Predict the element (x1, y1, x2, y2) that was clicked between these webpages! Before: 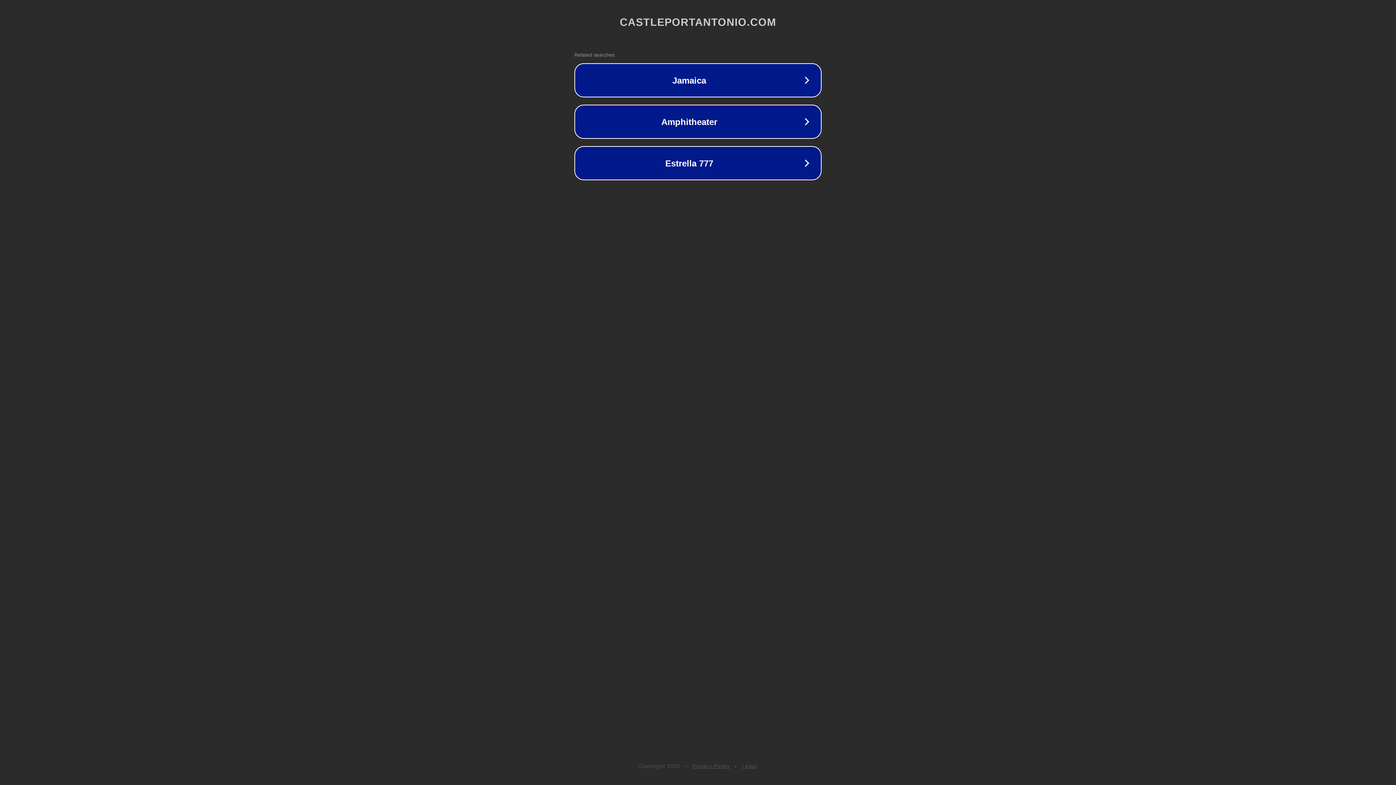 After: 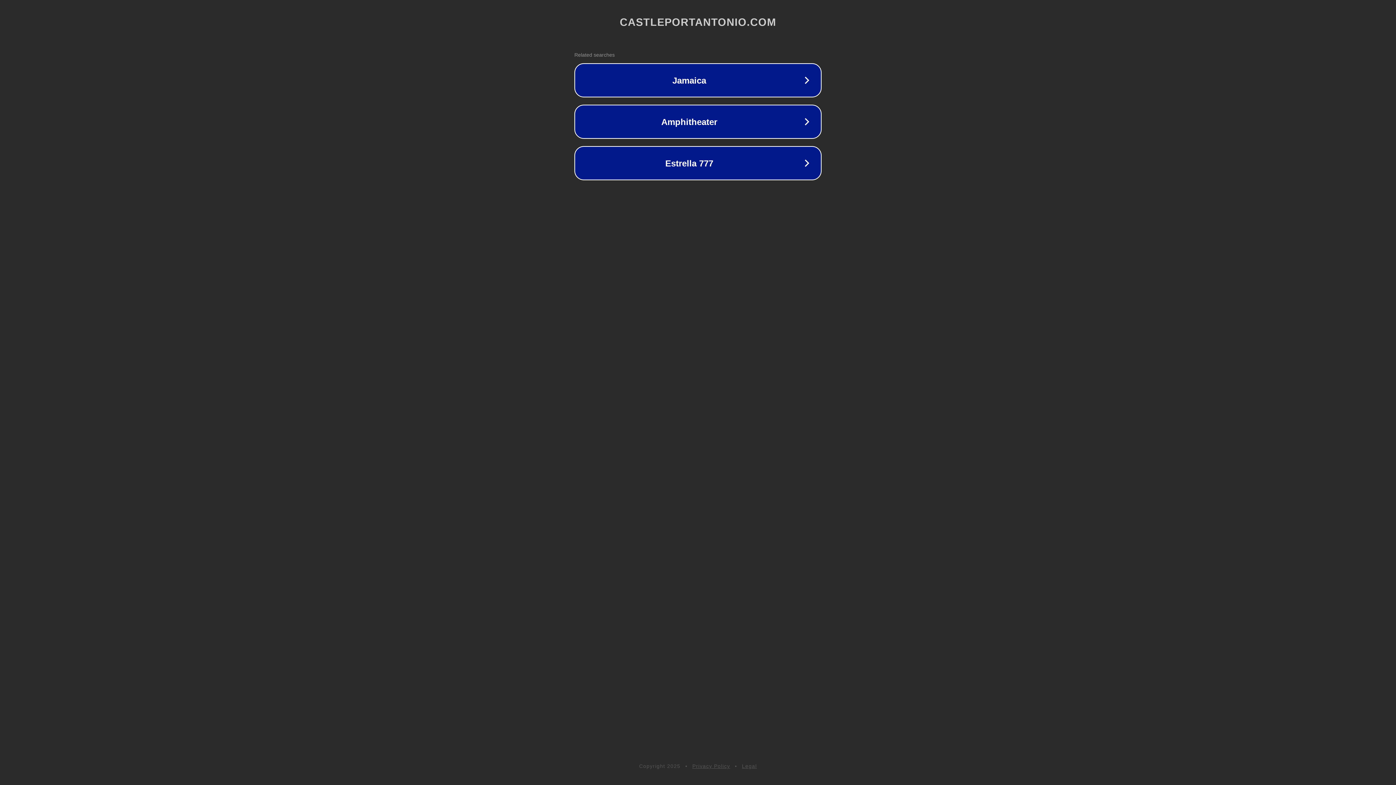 Action: label: Legal bbox: (742, 763, 757, 769)